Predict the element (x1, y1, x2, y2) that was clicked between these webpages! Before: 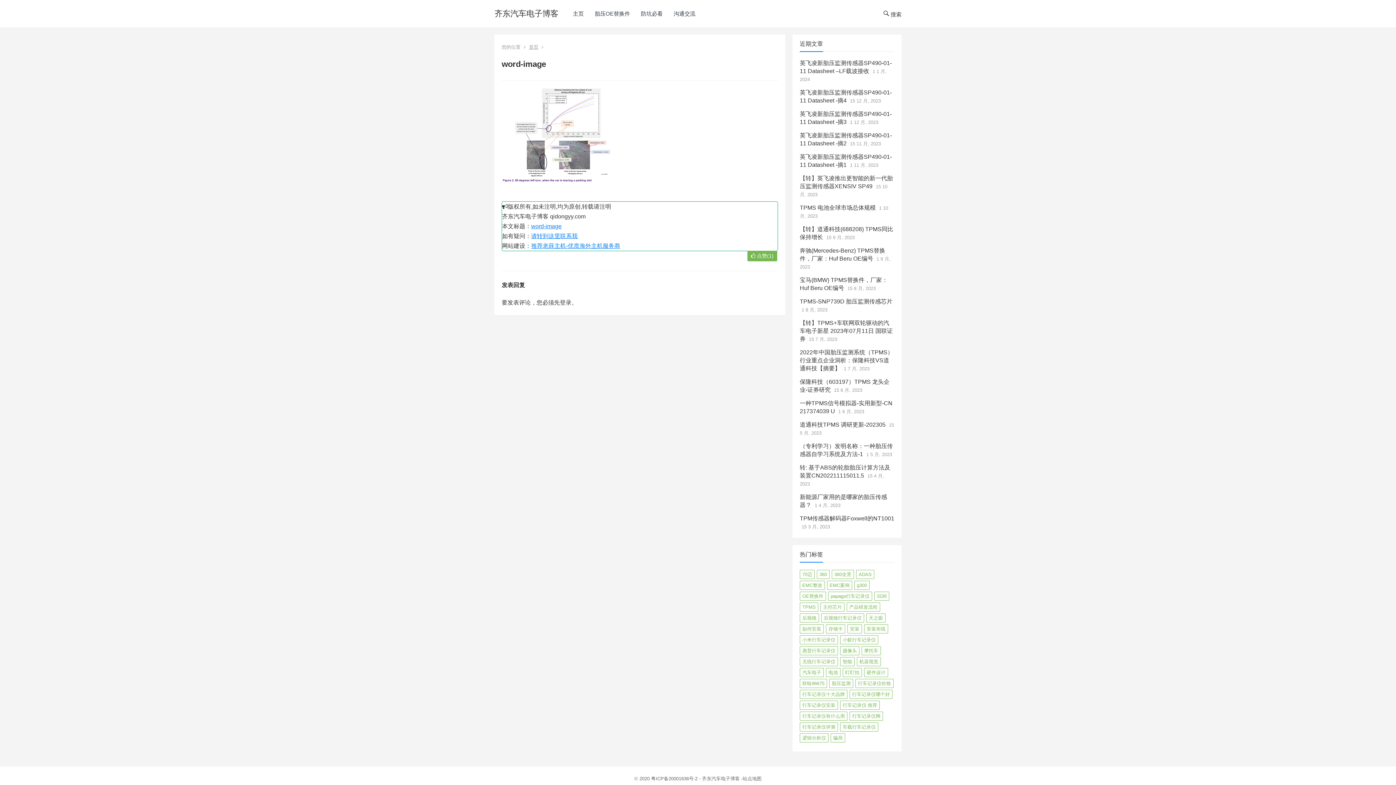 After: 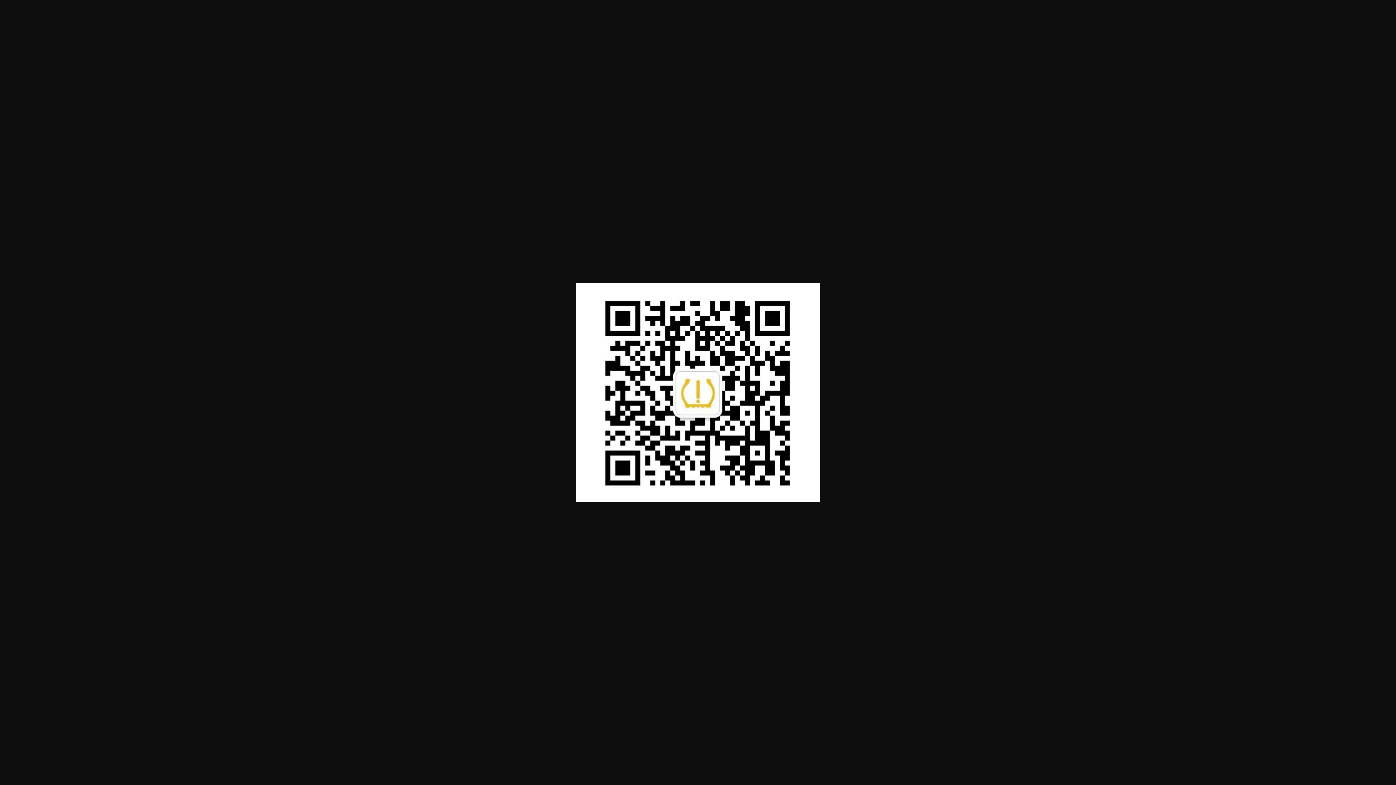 Action: label: 请转到这里联系我 bbox: (531, 233, 577, 239)